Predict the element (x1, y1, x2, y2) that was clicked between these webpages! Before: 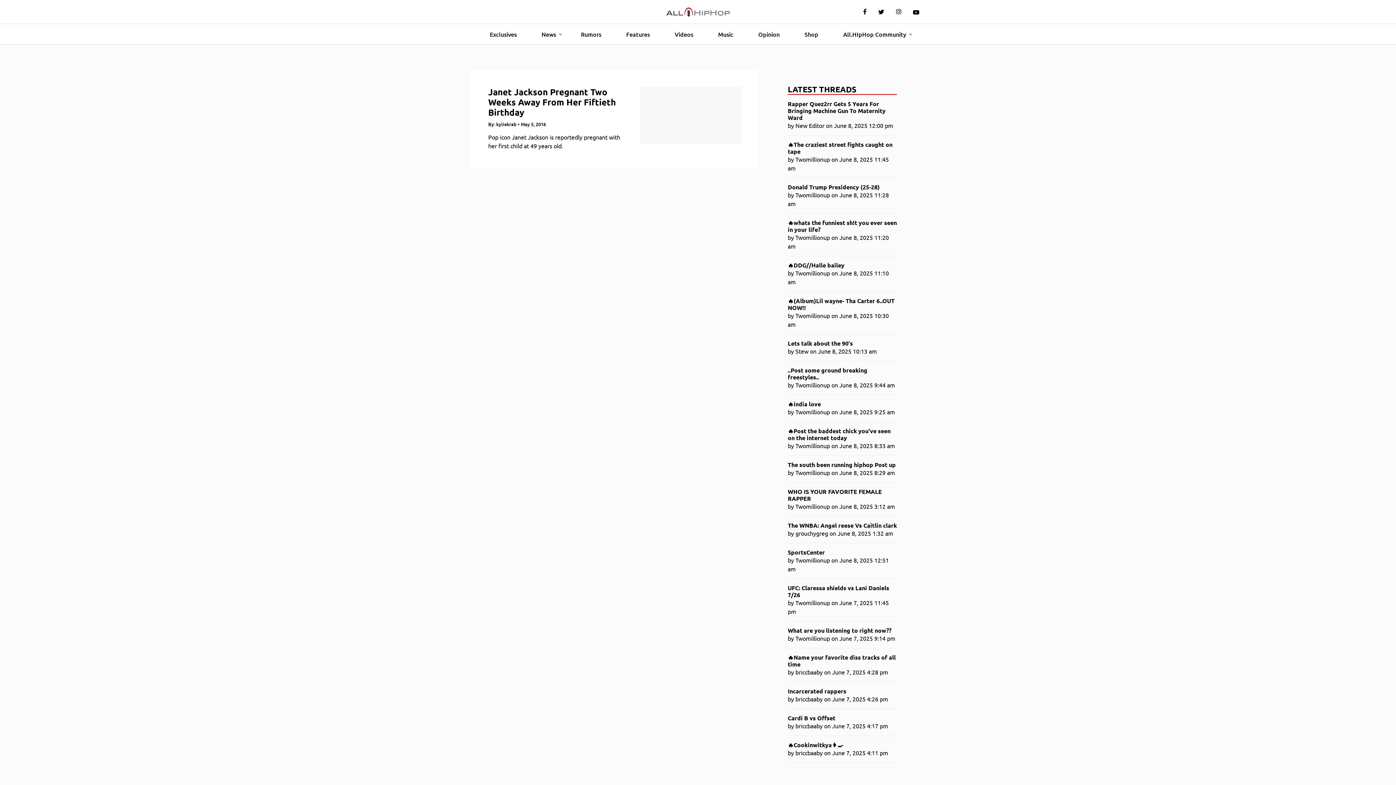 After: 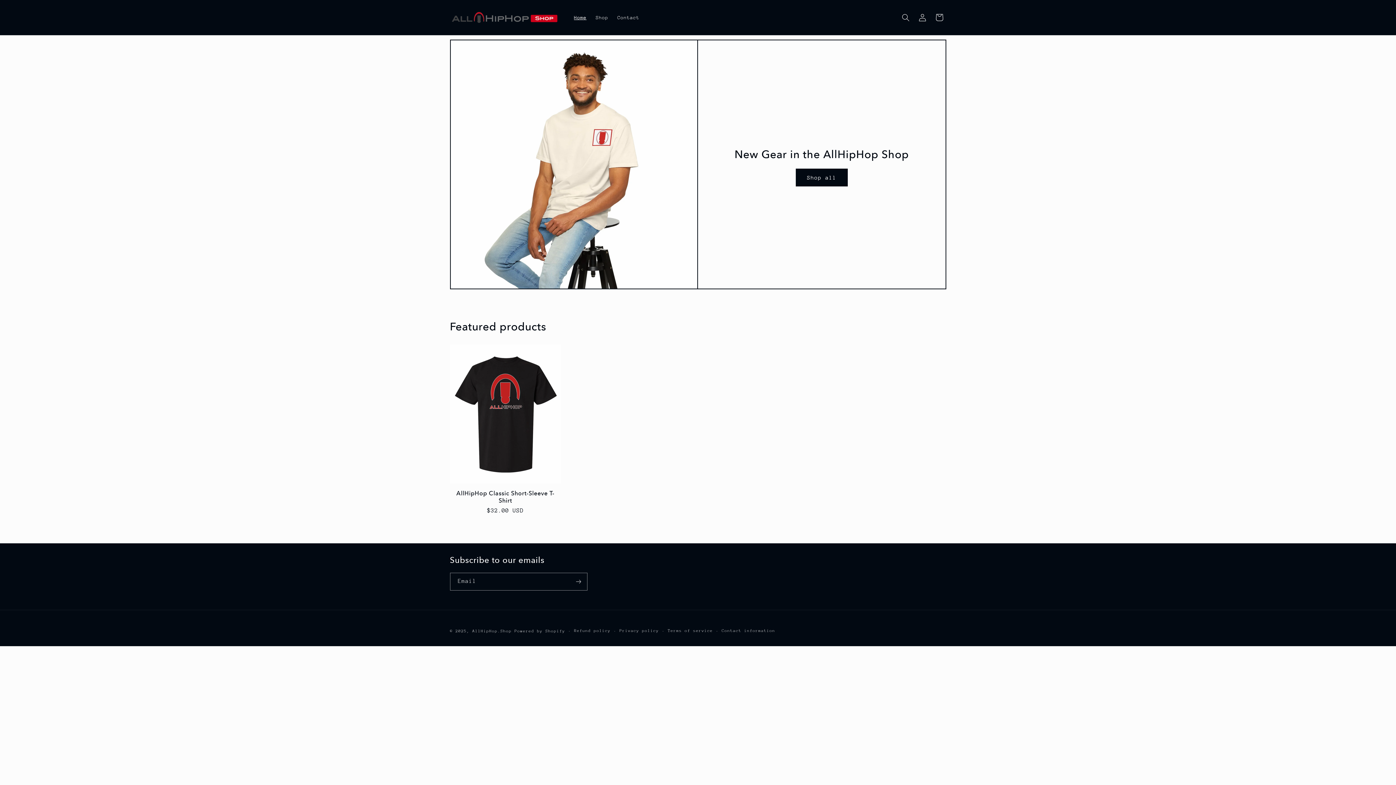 Action: label: Shop bbox: (798, 24, 824, 44)